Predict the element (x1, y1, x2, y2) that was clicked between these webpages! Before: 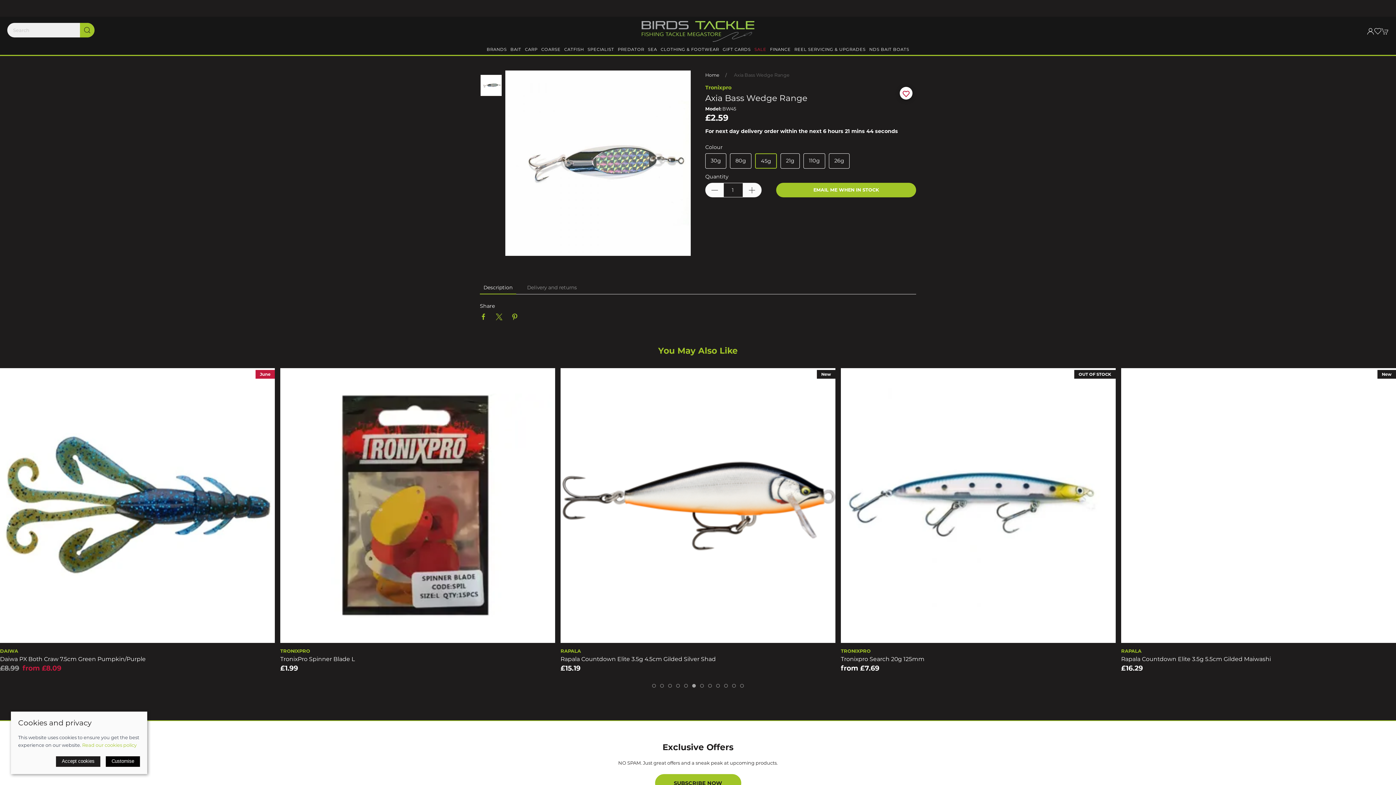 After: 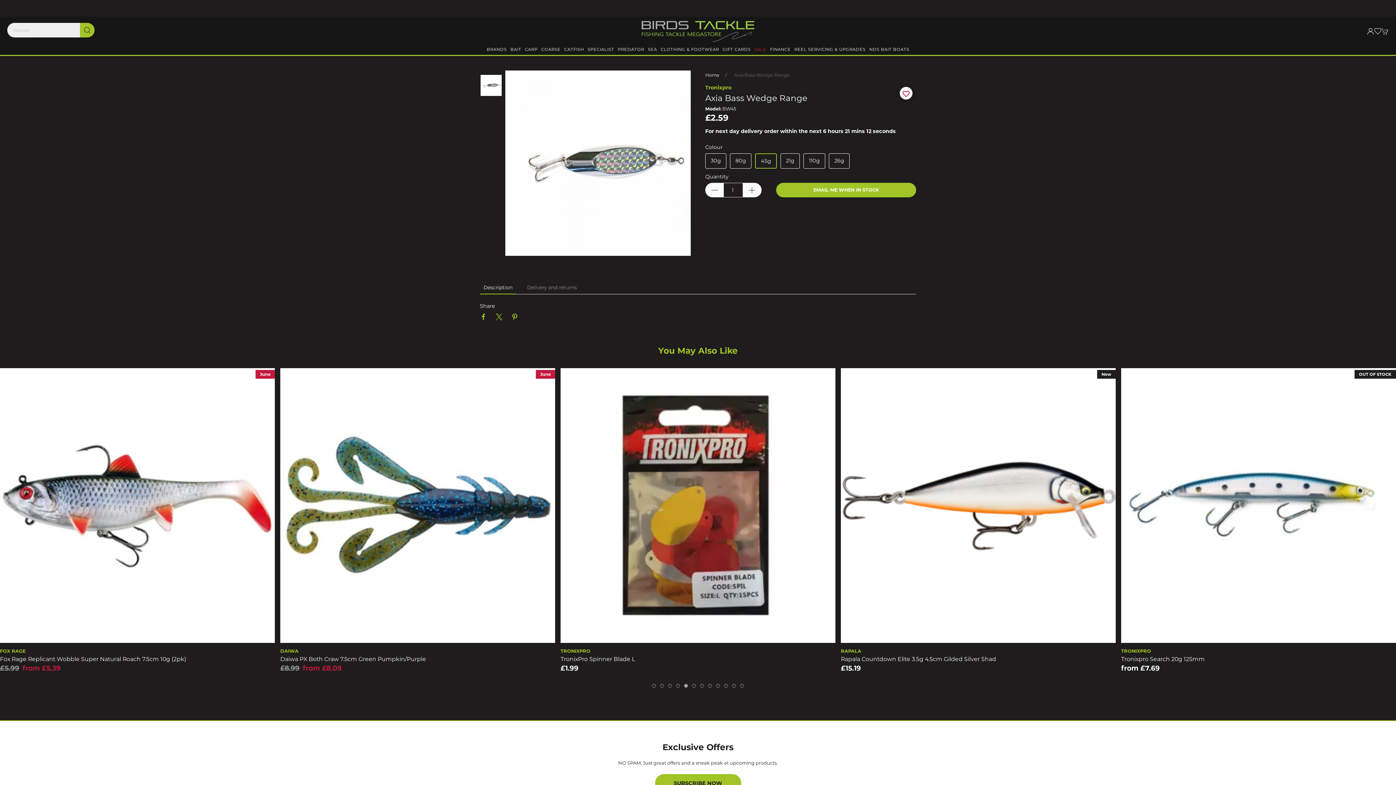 Action: bbox: (56, 756, 100, 767) label: Accept cookies